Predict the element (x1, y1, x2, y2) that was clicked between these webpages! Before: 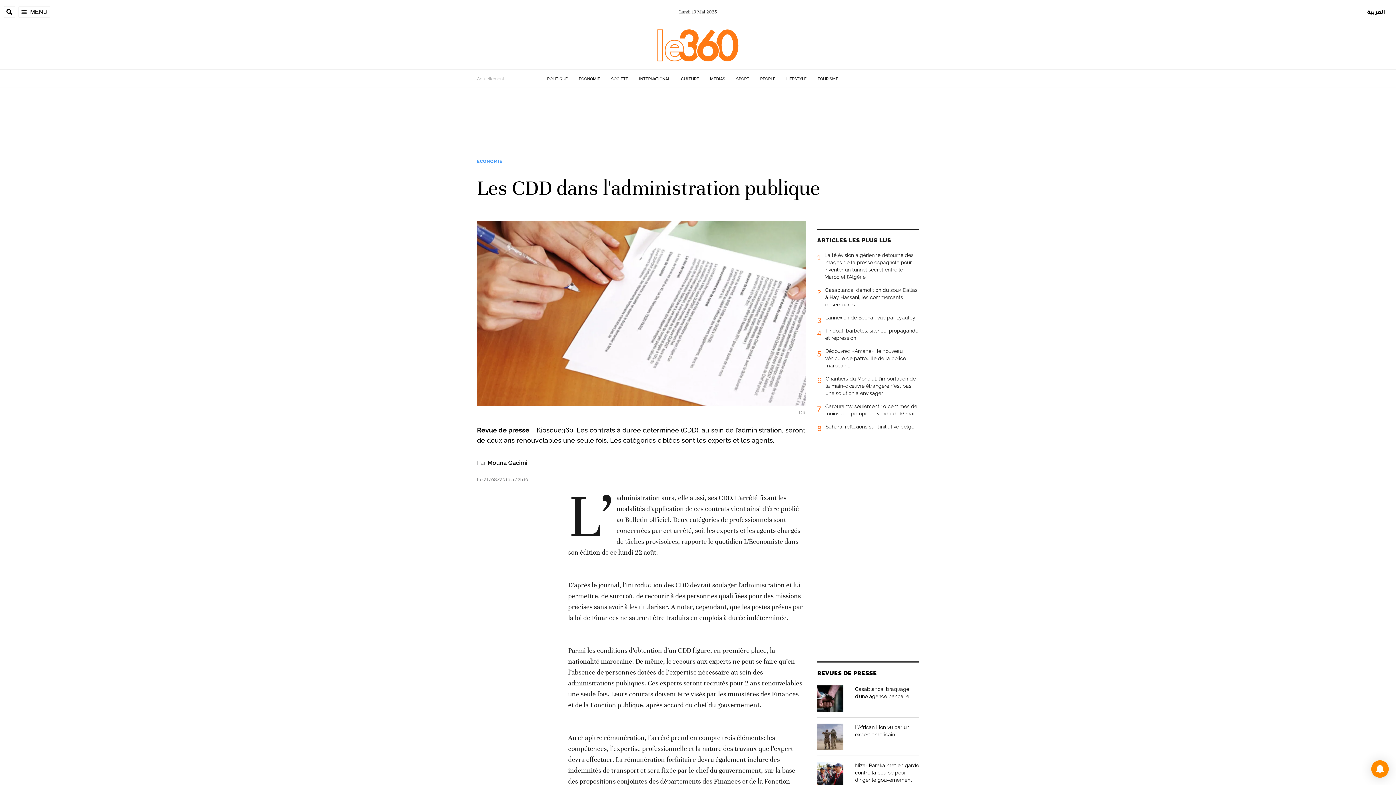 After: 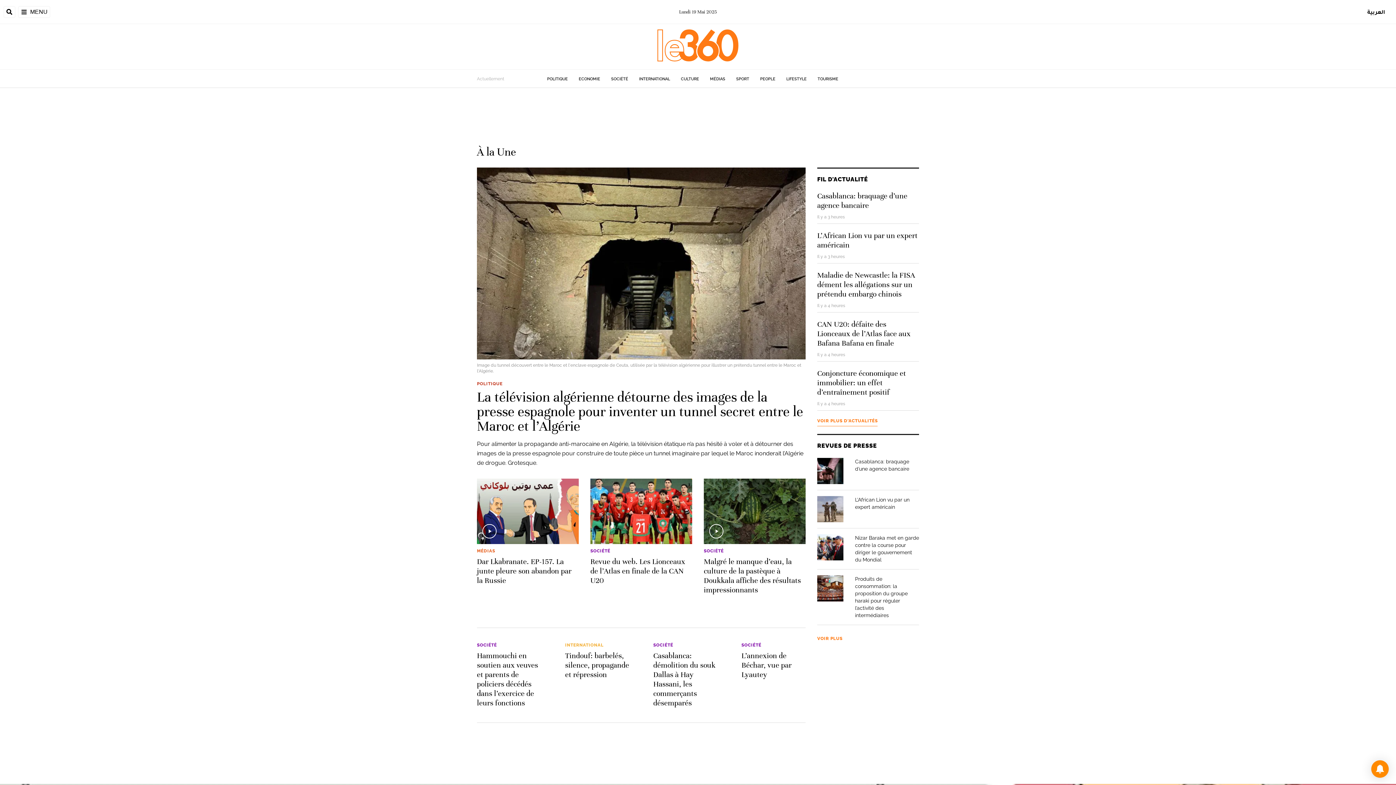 Action: bbox: (477, 76, 504, 81) label: Actuellement